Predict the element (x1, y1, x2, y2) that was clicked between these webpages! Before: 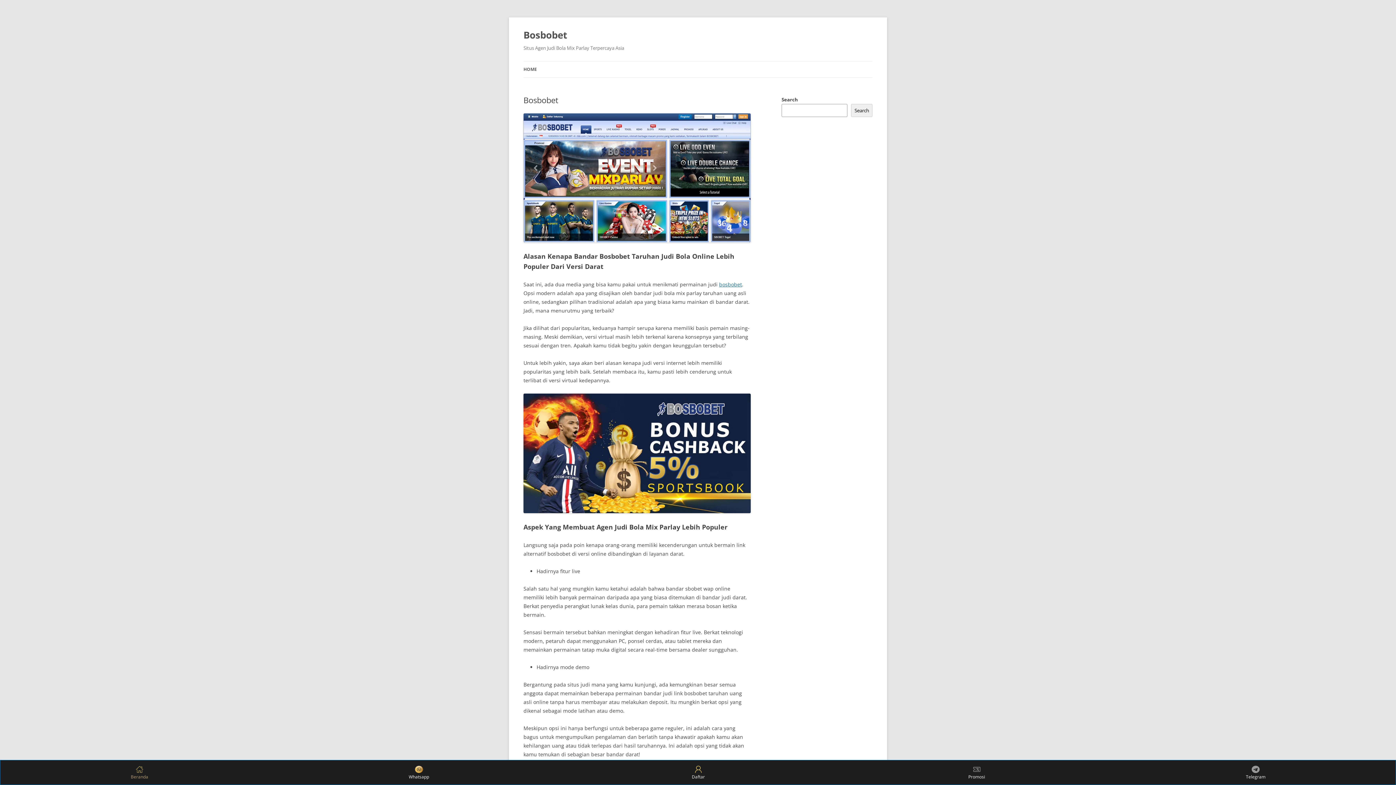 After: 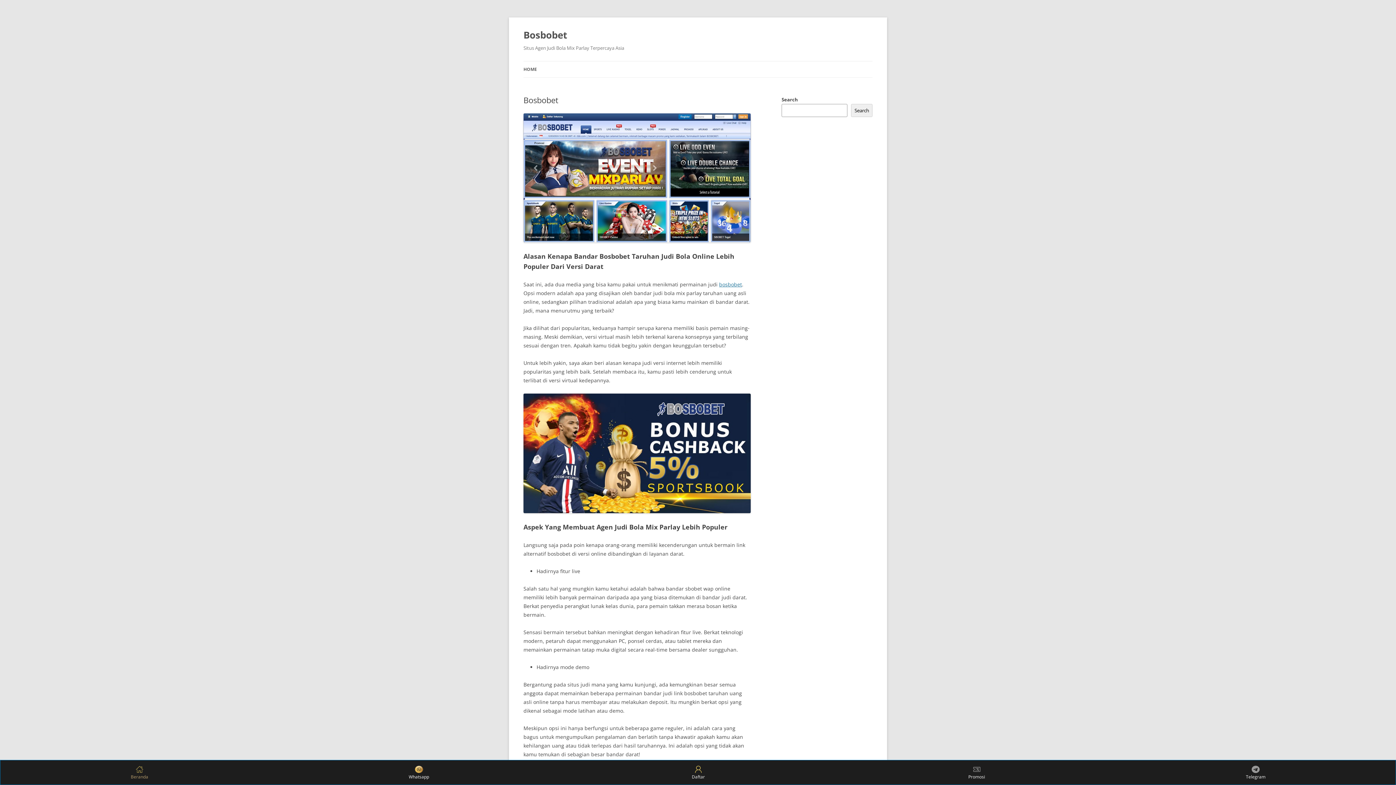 Action: bbox: (523, 61, 537, 77) label: HOME